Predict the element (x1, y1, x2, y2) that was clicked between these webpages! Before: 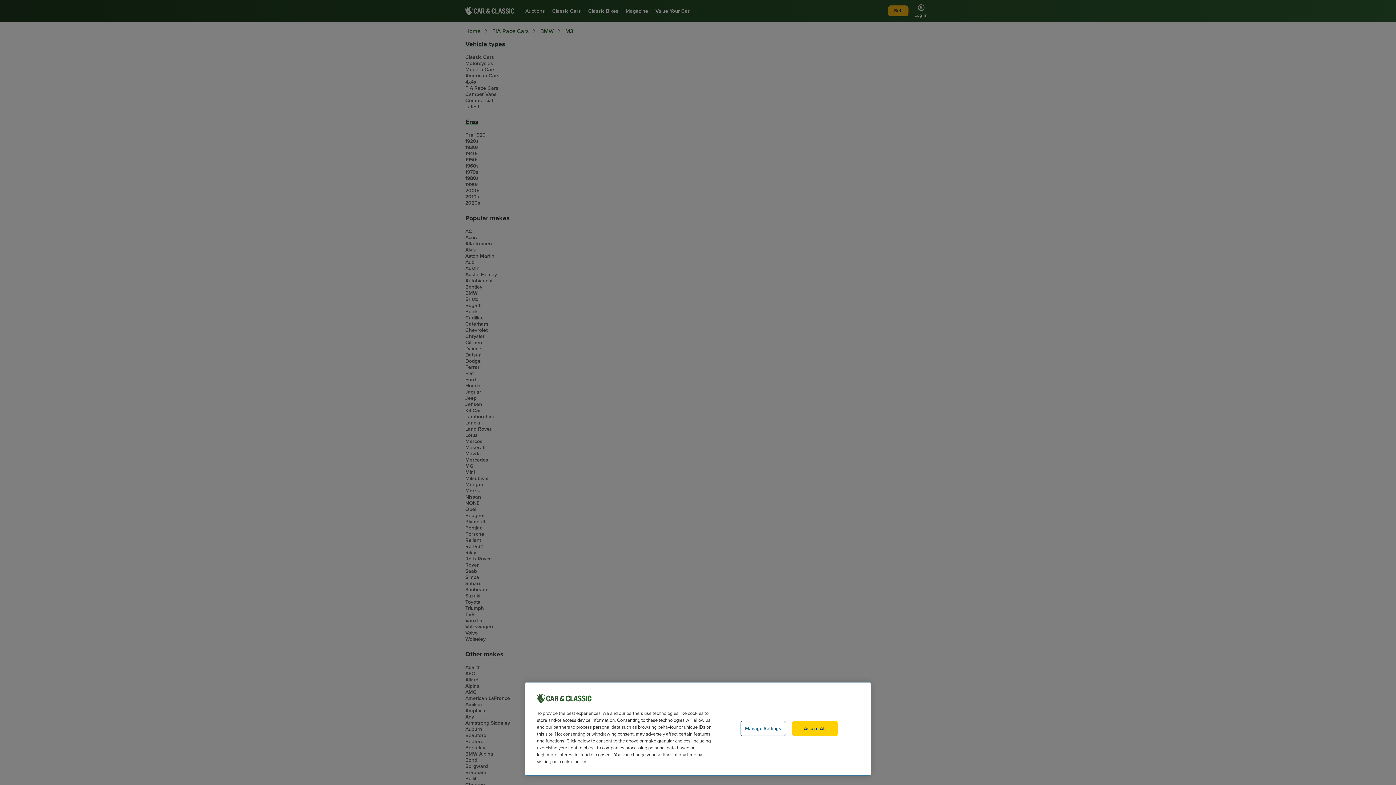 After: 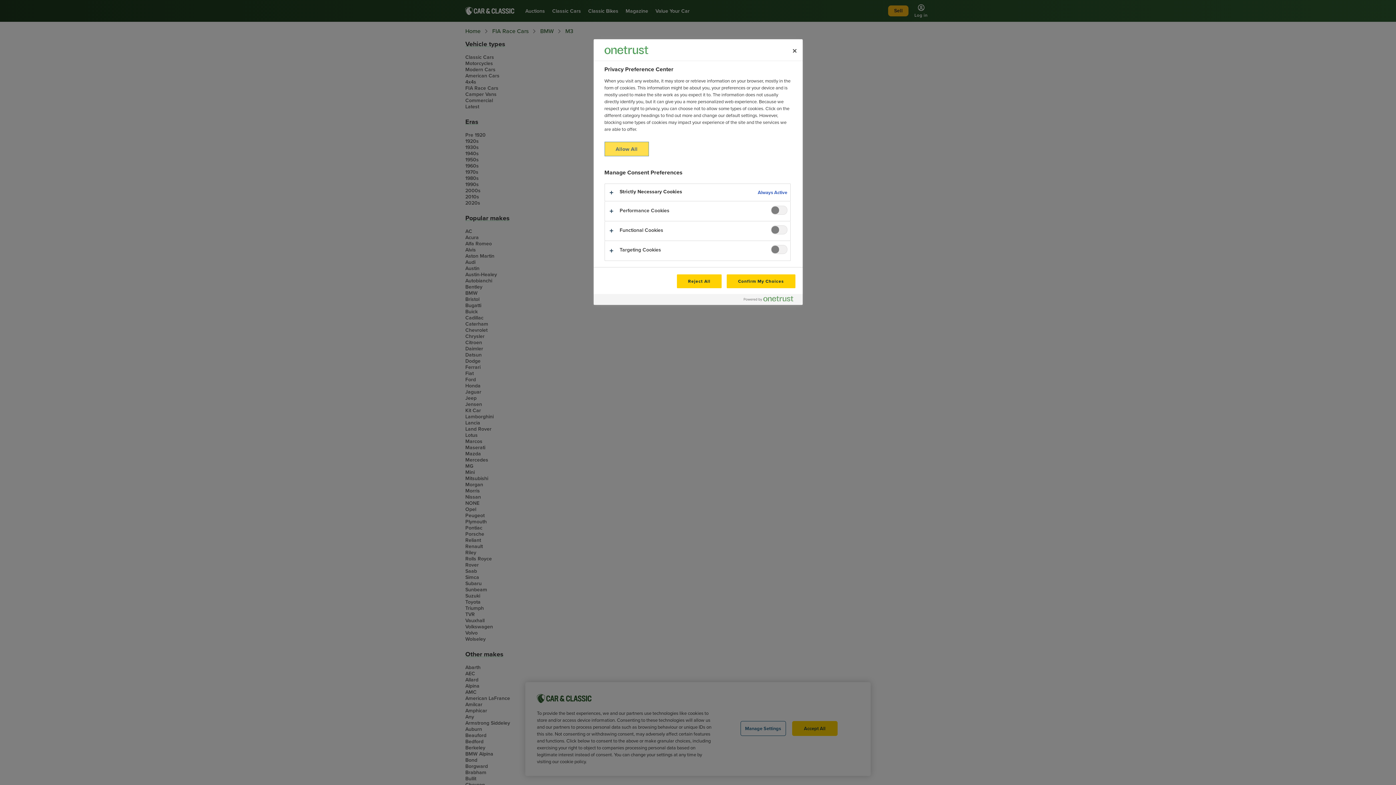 Action: label: Manage Settings bbox: (740, 721, 786, 736)